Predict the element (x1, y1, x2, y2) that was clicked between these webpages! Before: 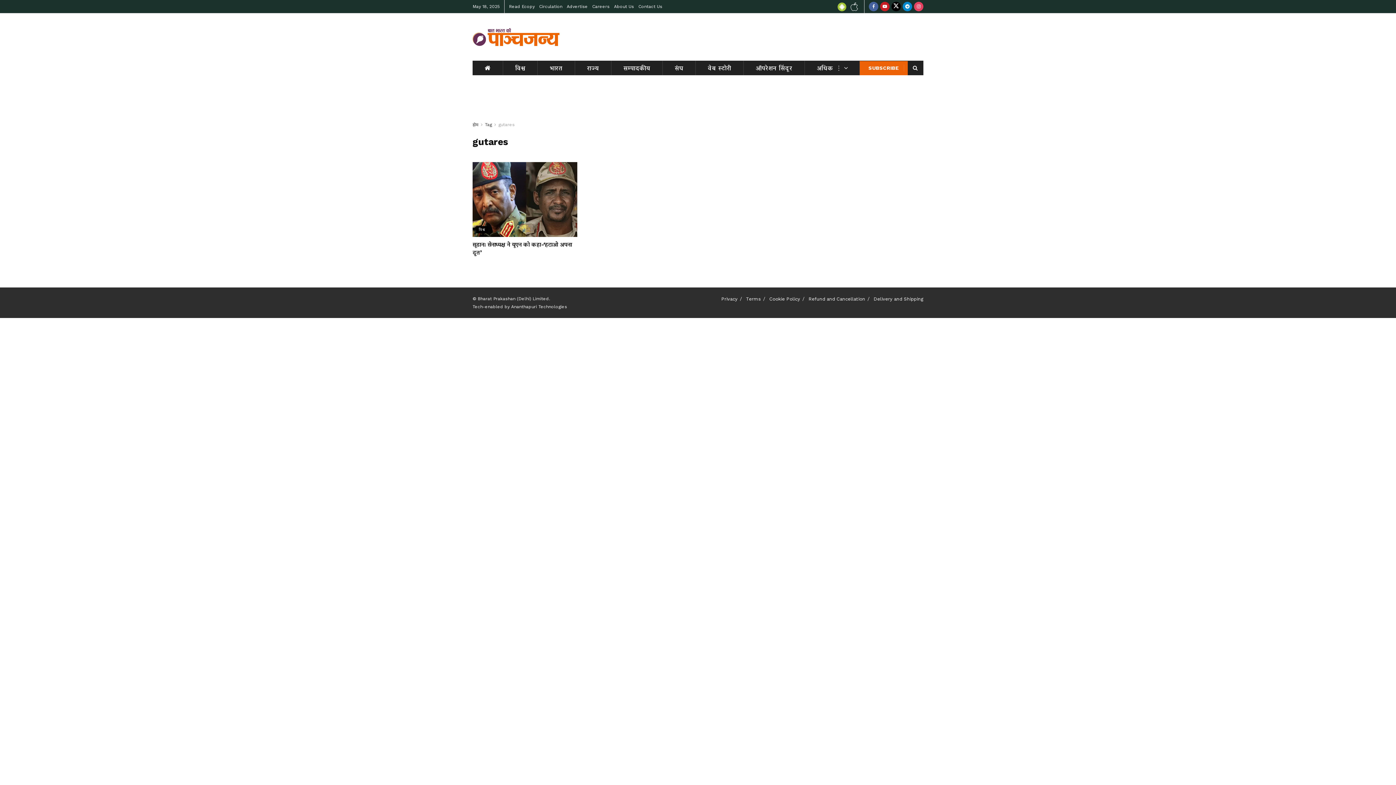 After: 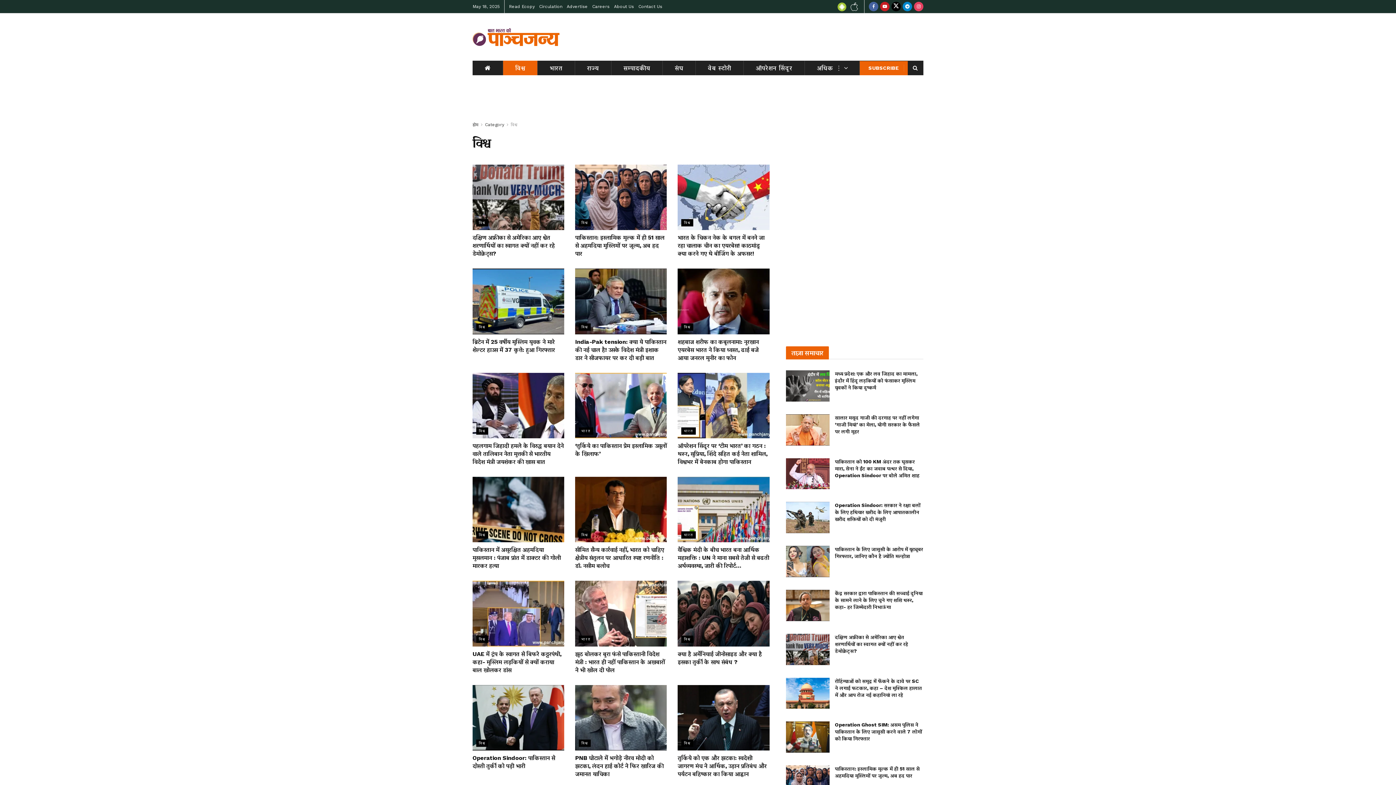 Action: label: विश्व bbox: (476, 226, 488, 233)